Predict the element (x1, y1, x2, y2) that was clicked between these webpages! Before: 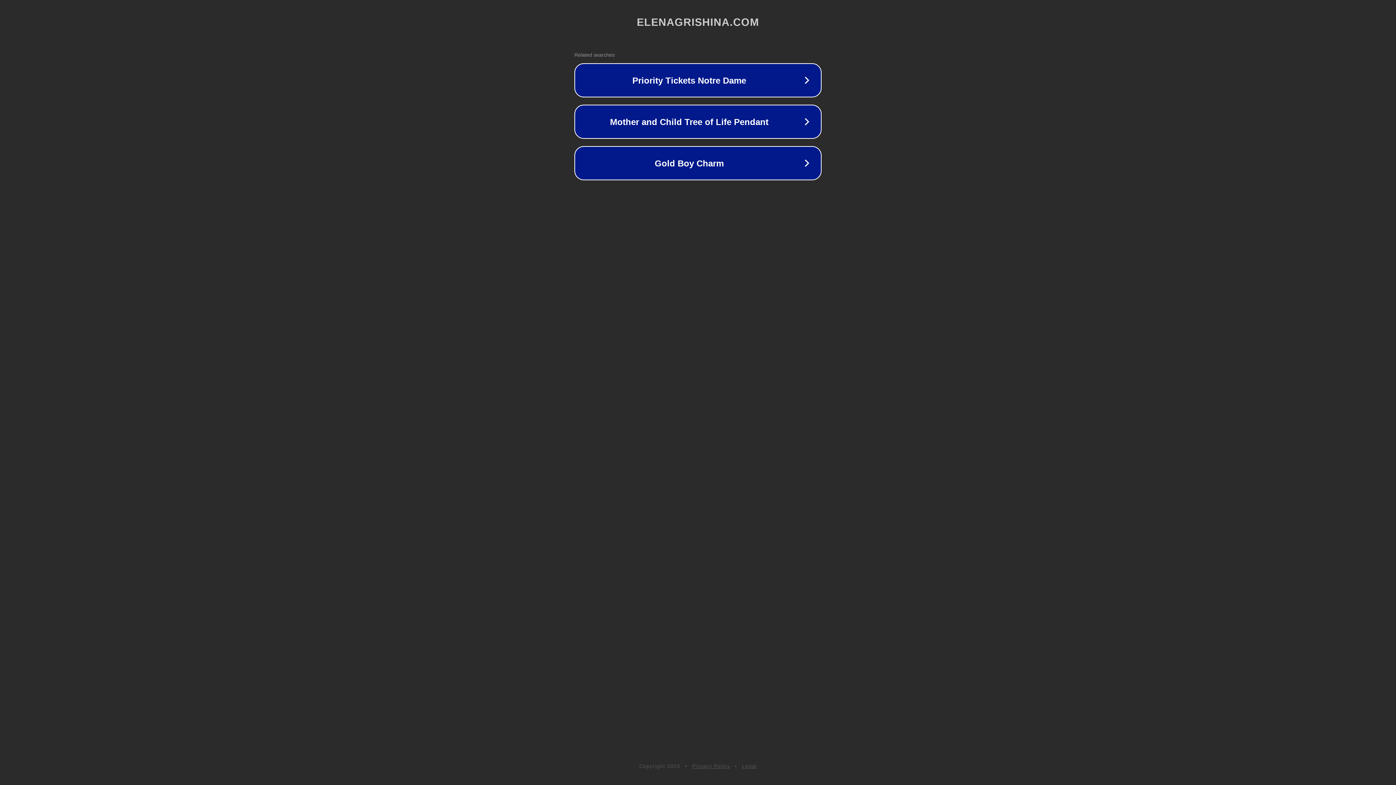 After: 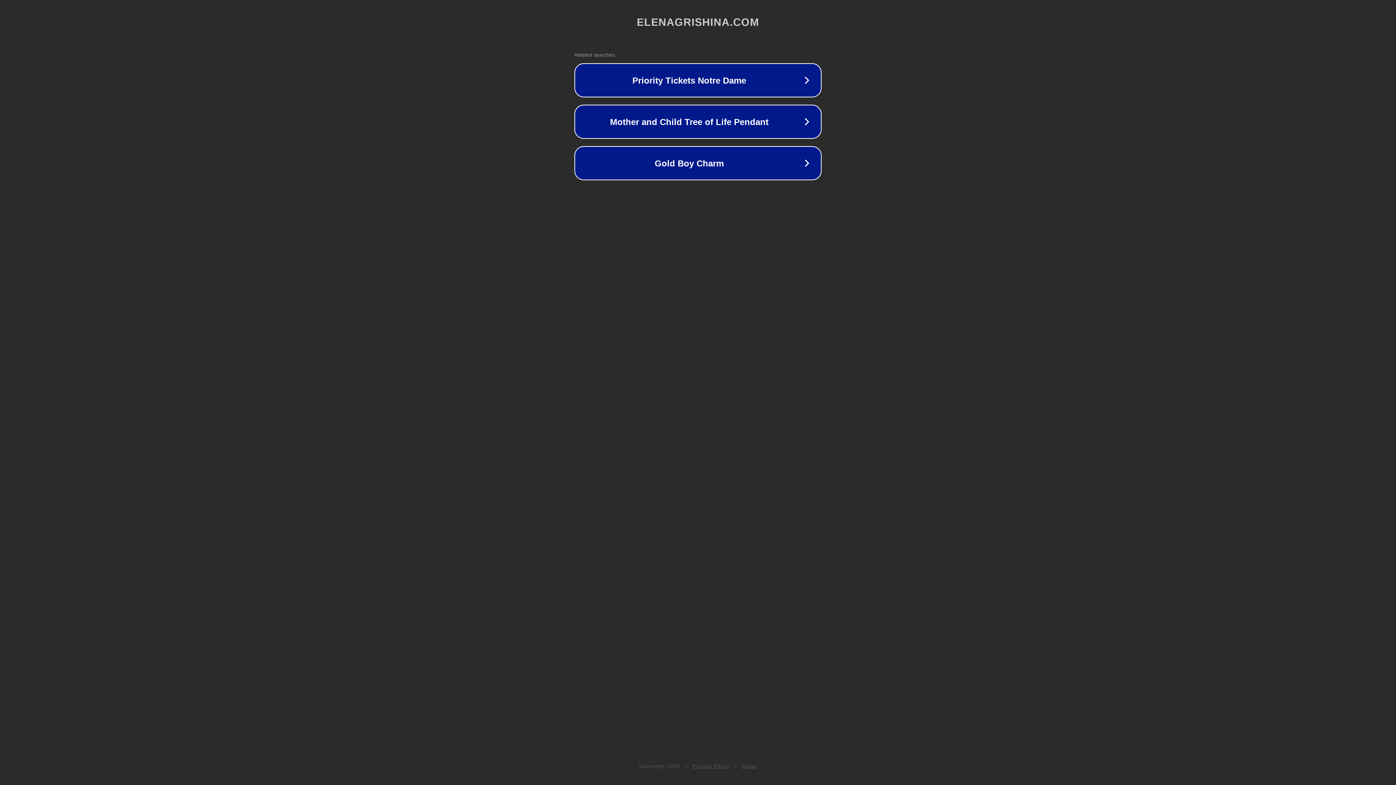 Action: bbox: (692, 763, 730, 769) label: Privacy Policy